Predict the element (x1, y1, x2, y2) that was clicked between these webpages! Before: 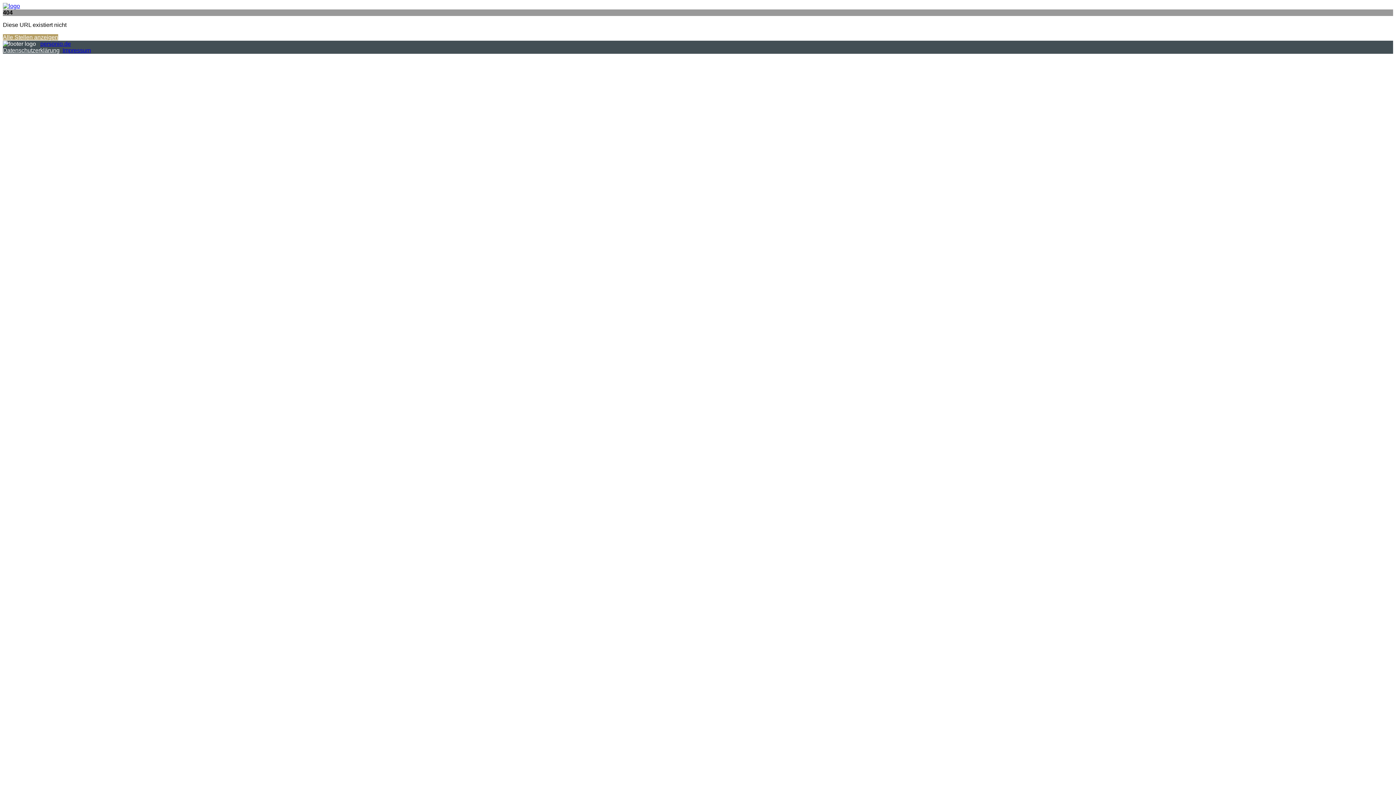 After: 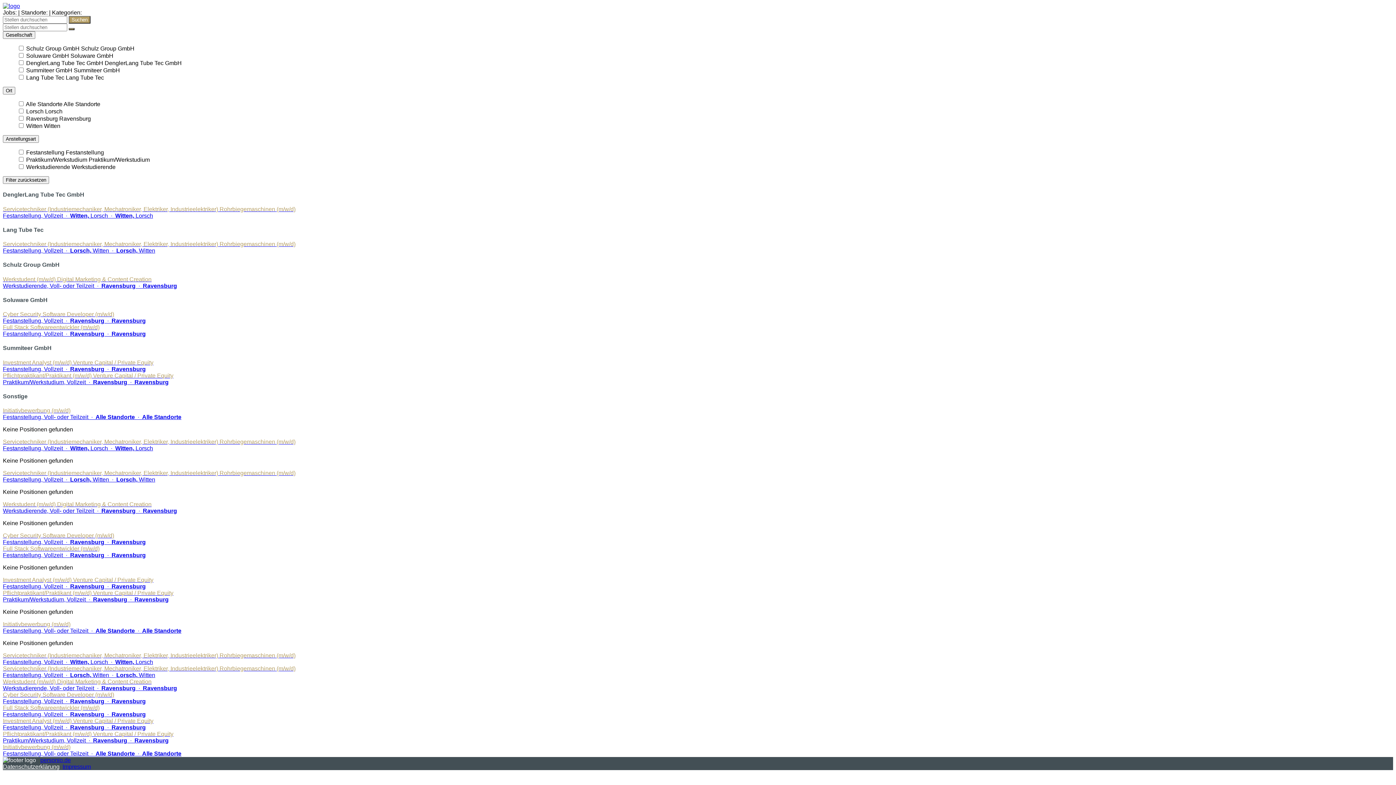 Action: label: Alle Stellen anzeigen bbox: (2, 34, 58, 40)